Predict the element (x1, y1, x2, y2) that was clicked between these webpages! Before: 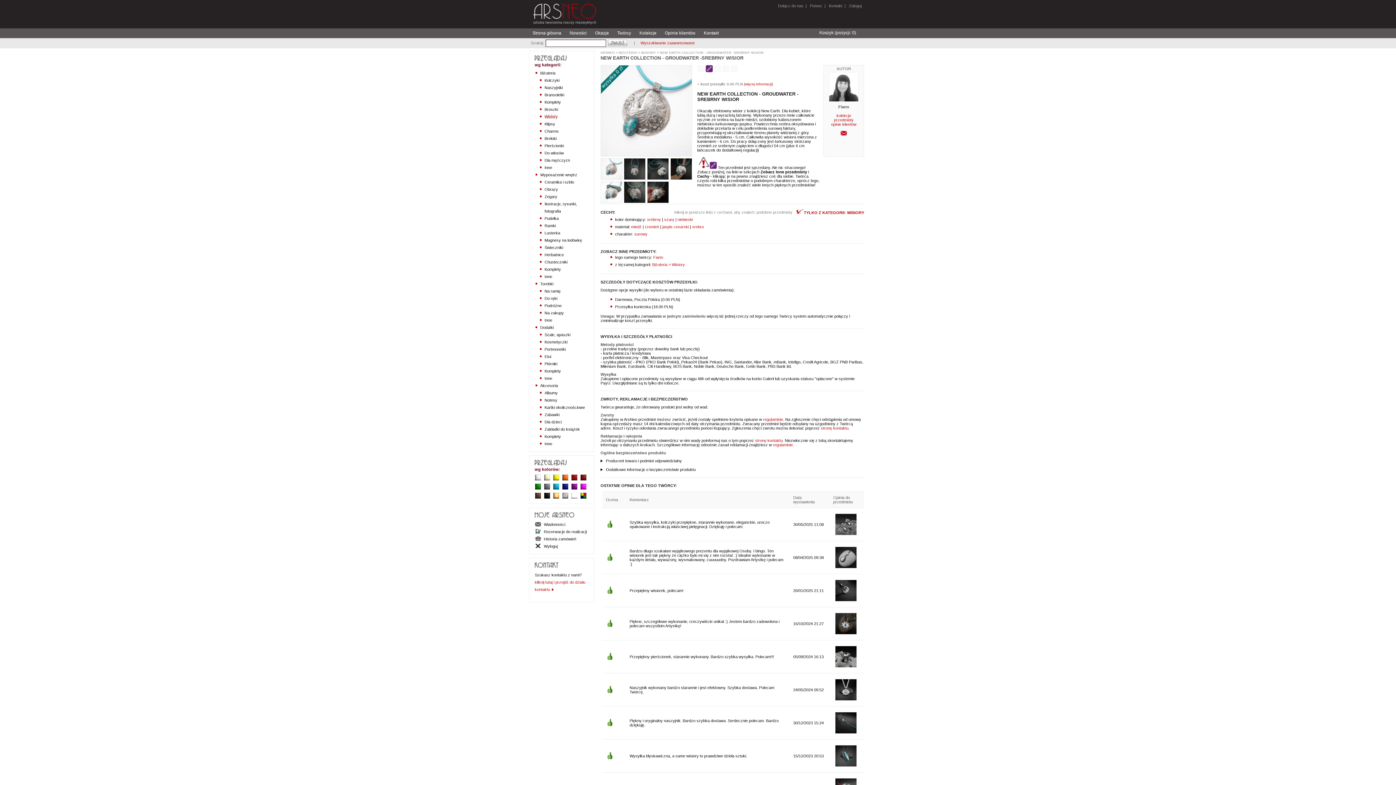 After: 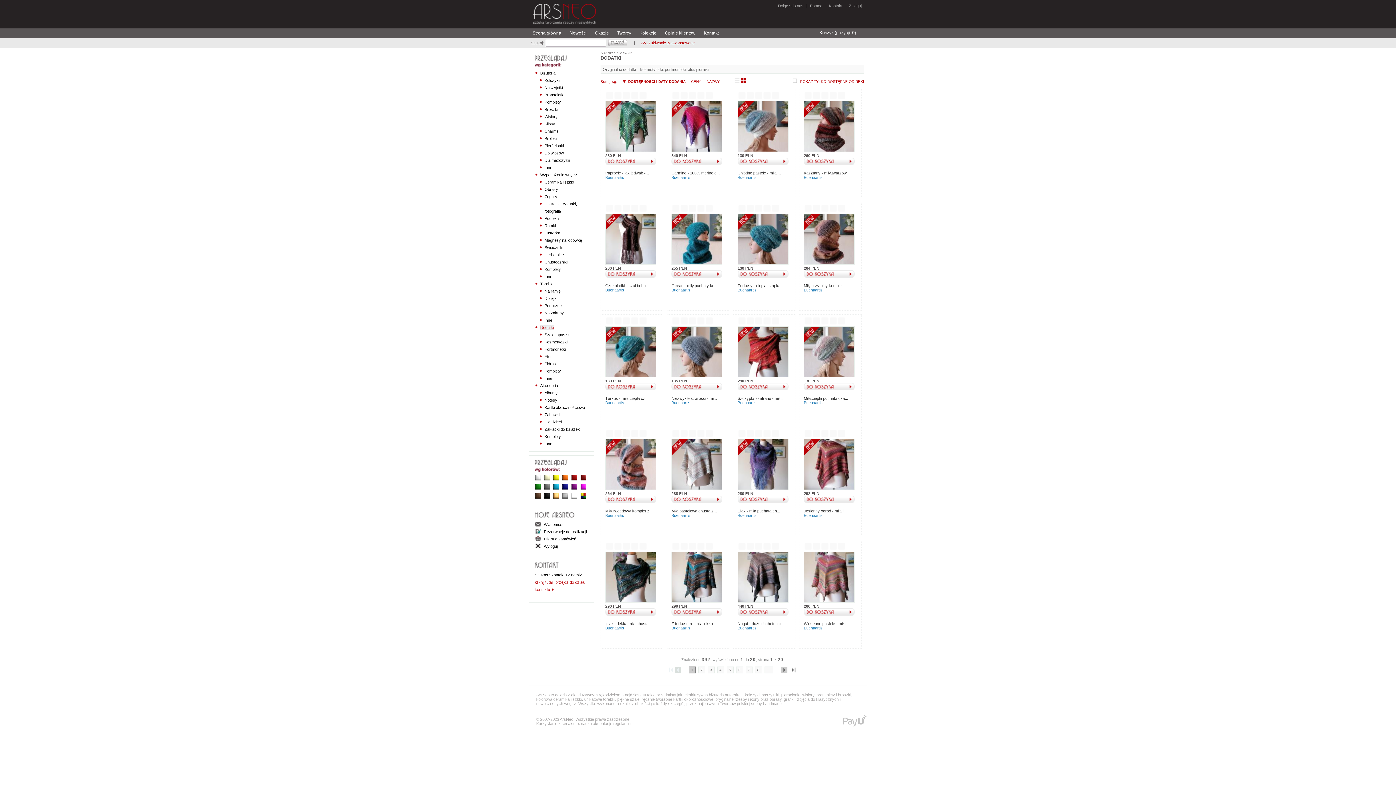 Action: label: Dodatki bbox: (540, 325, 553, 329)